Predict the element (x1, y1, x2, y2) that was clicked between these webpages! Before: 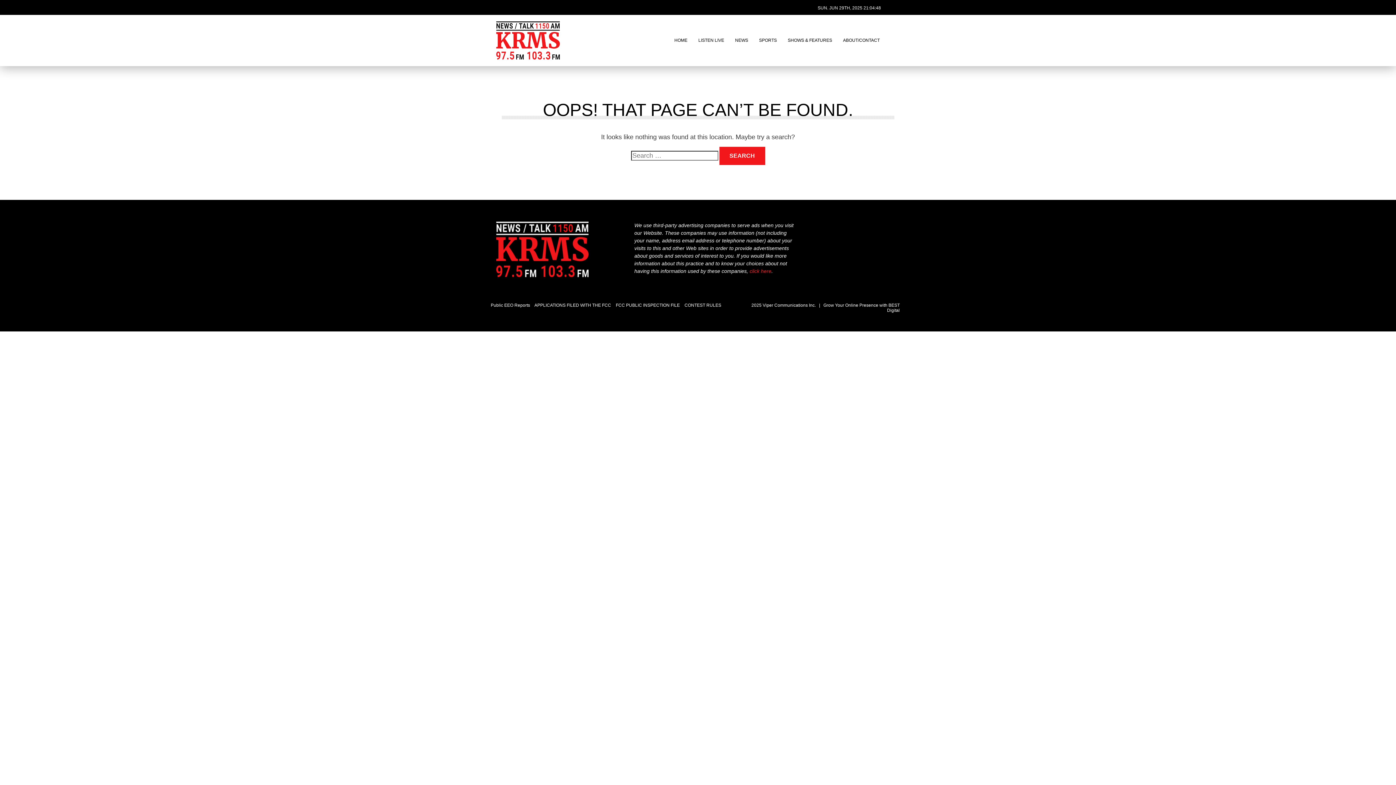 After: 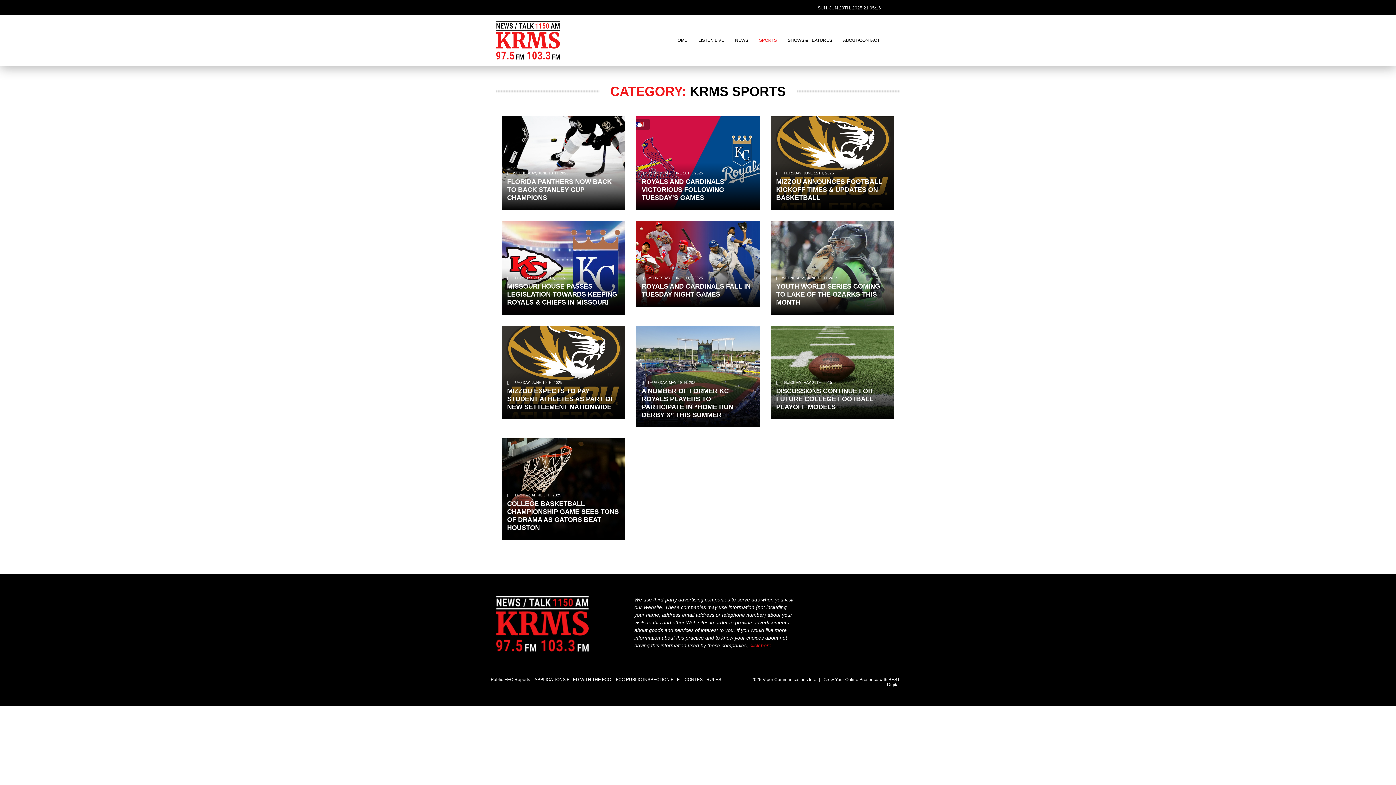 Action: label: SPORTS bbox: (759, 36, 777, 44)